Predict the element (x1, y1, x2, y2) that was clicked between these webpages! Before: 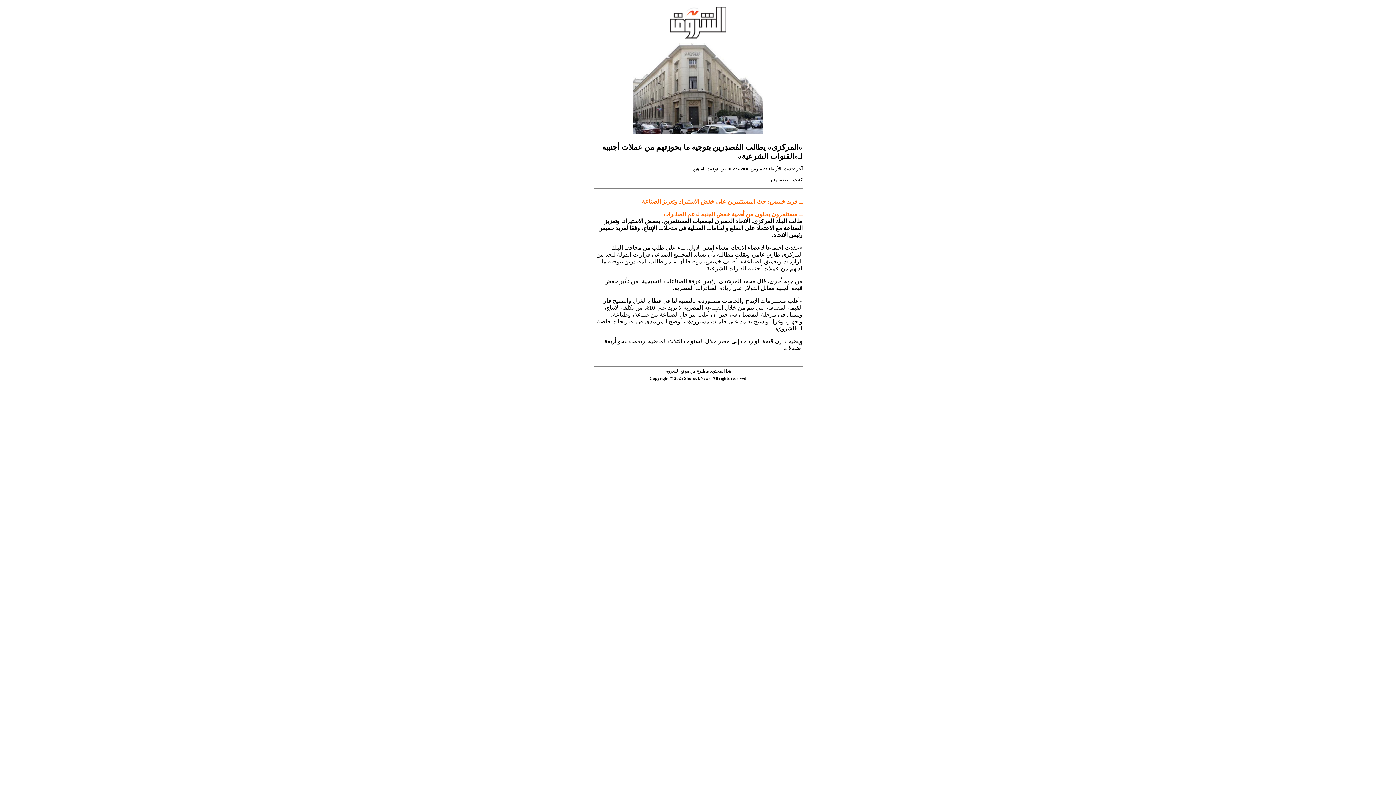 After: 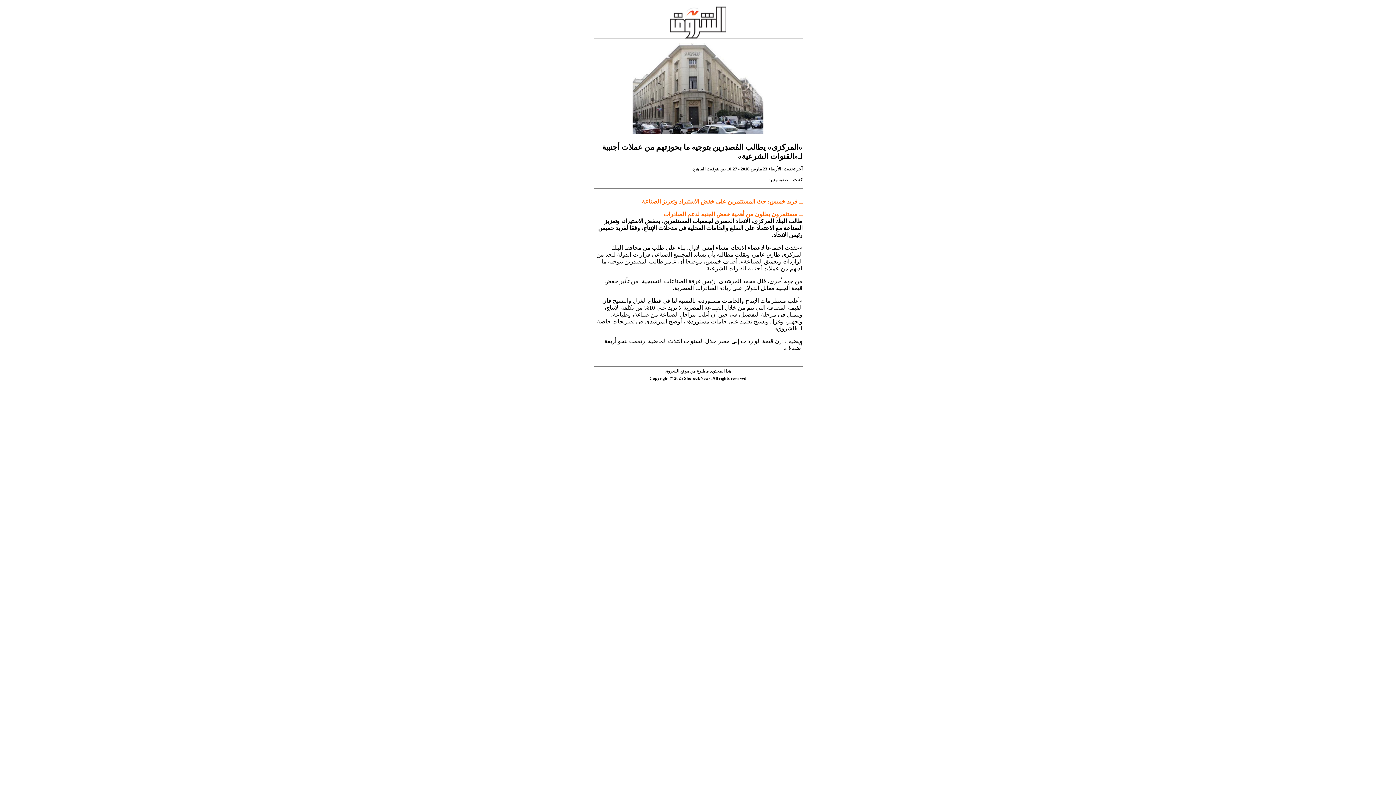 Action: bbox: (593, 33, 802, 134)